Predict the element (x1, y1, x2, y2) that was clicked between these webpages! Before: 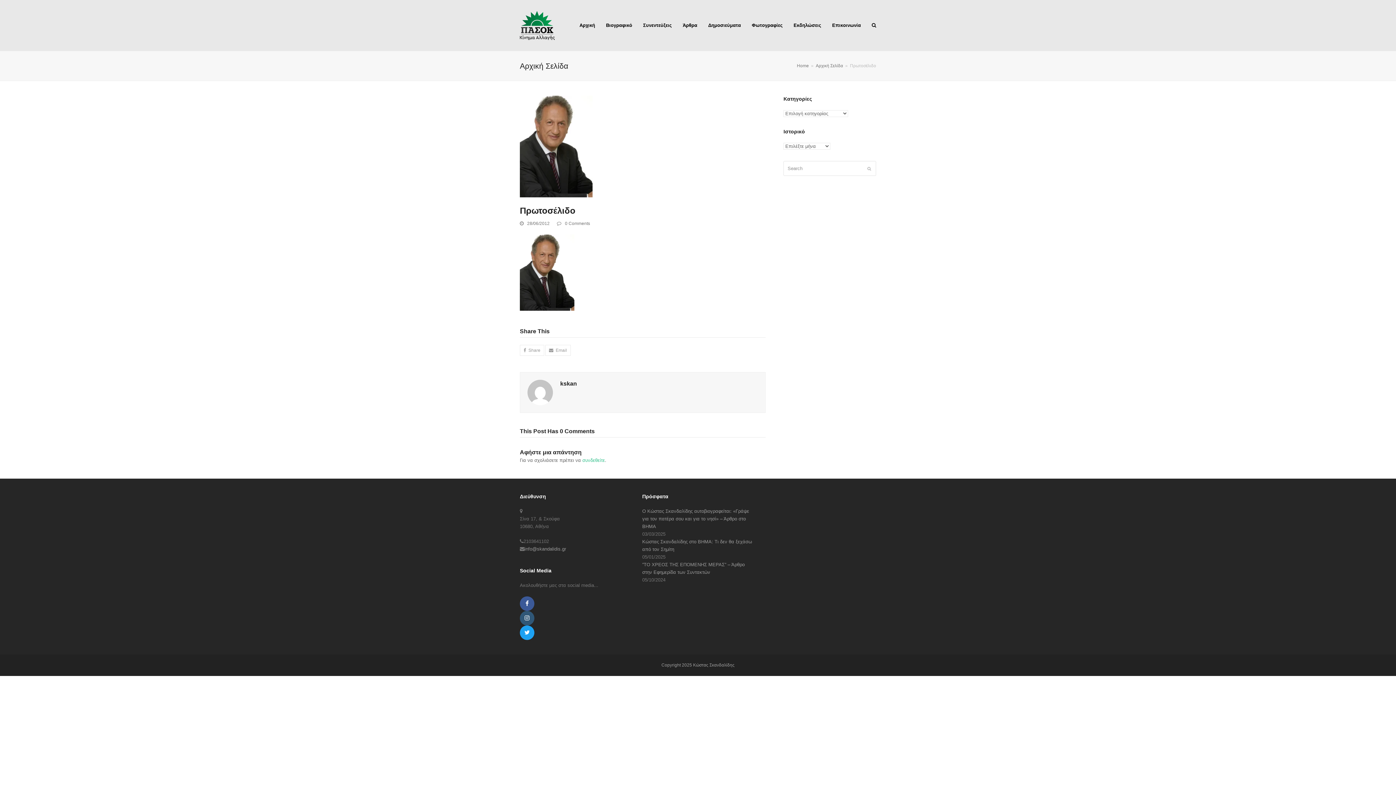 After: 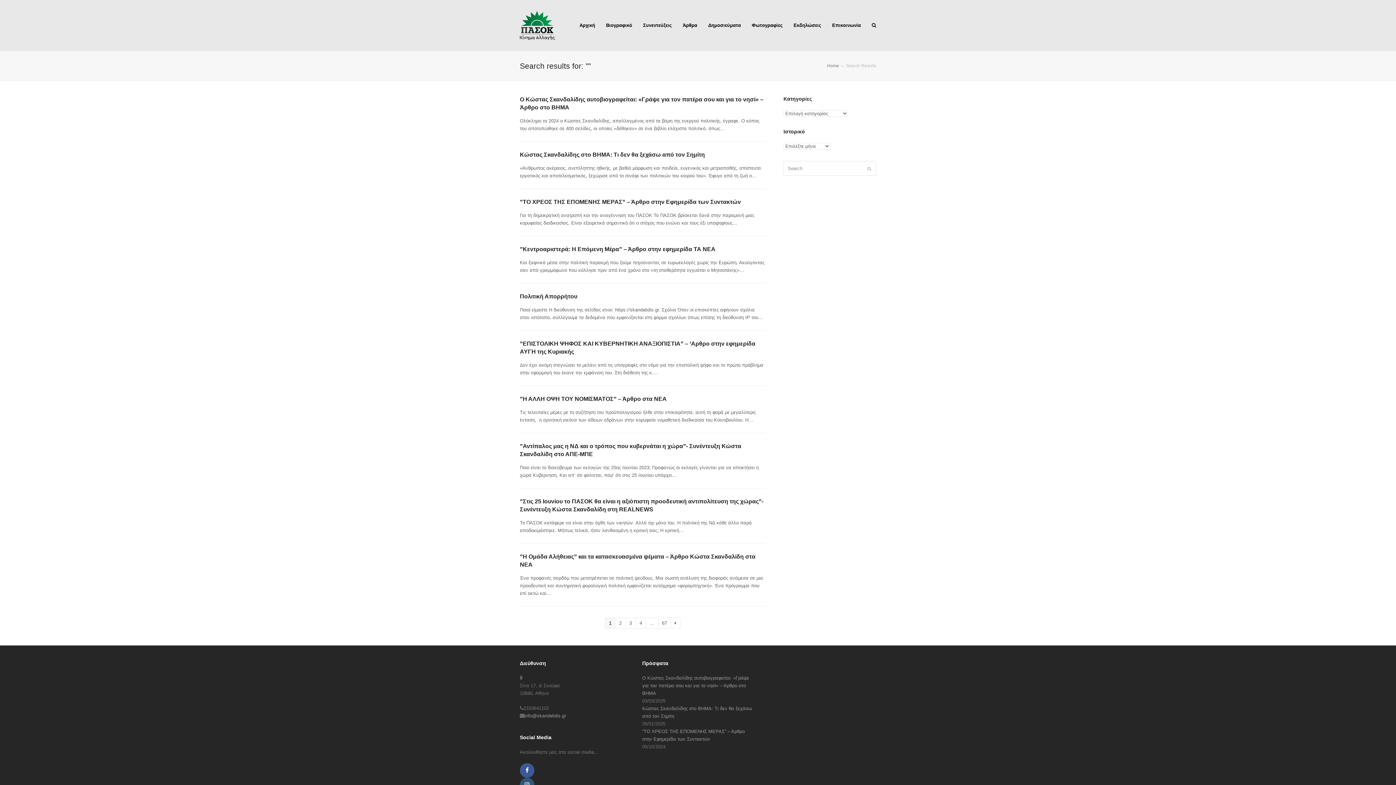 Action: label: Submit bbox: (867, 164, 871, 172)